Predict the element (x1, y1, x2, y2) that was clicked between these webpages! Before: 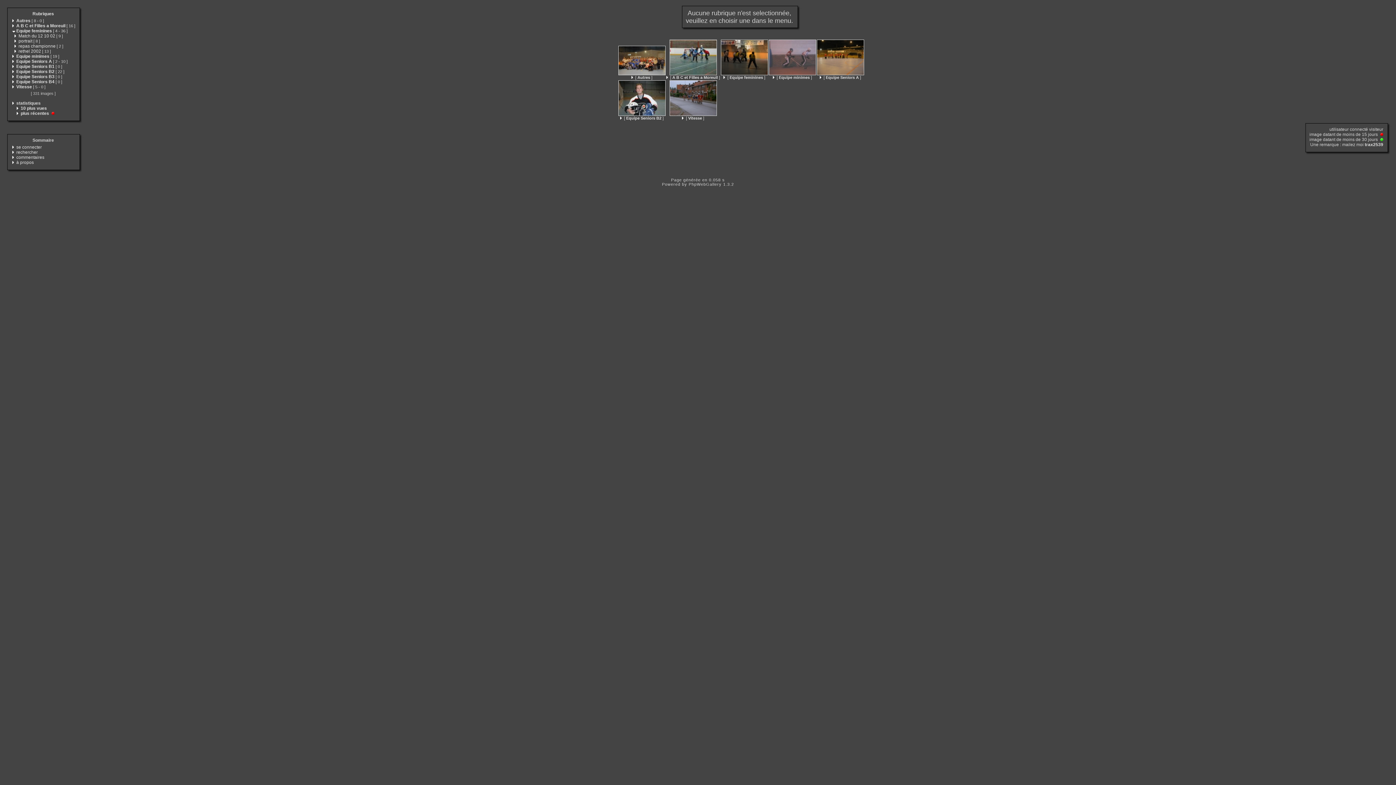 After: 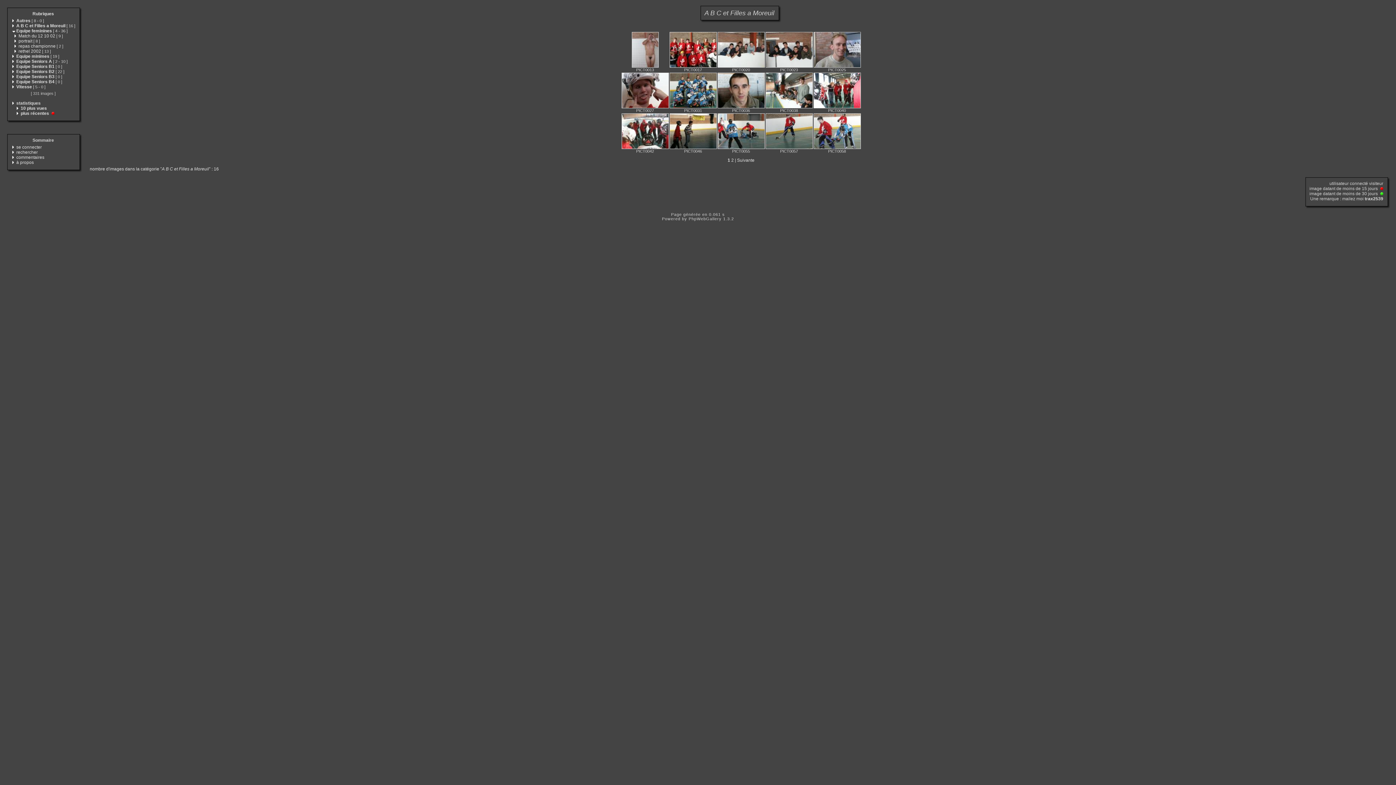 Action: label:  [ A B C et Filles a Moreuil ] bbox: (666, 75, 720, 79)